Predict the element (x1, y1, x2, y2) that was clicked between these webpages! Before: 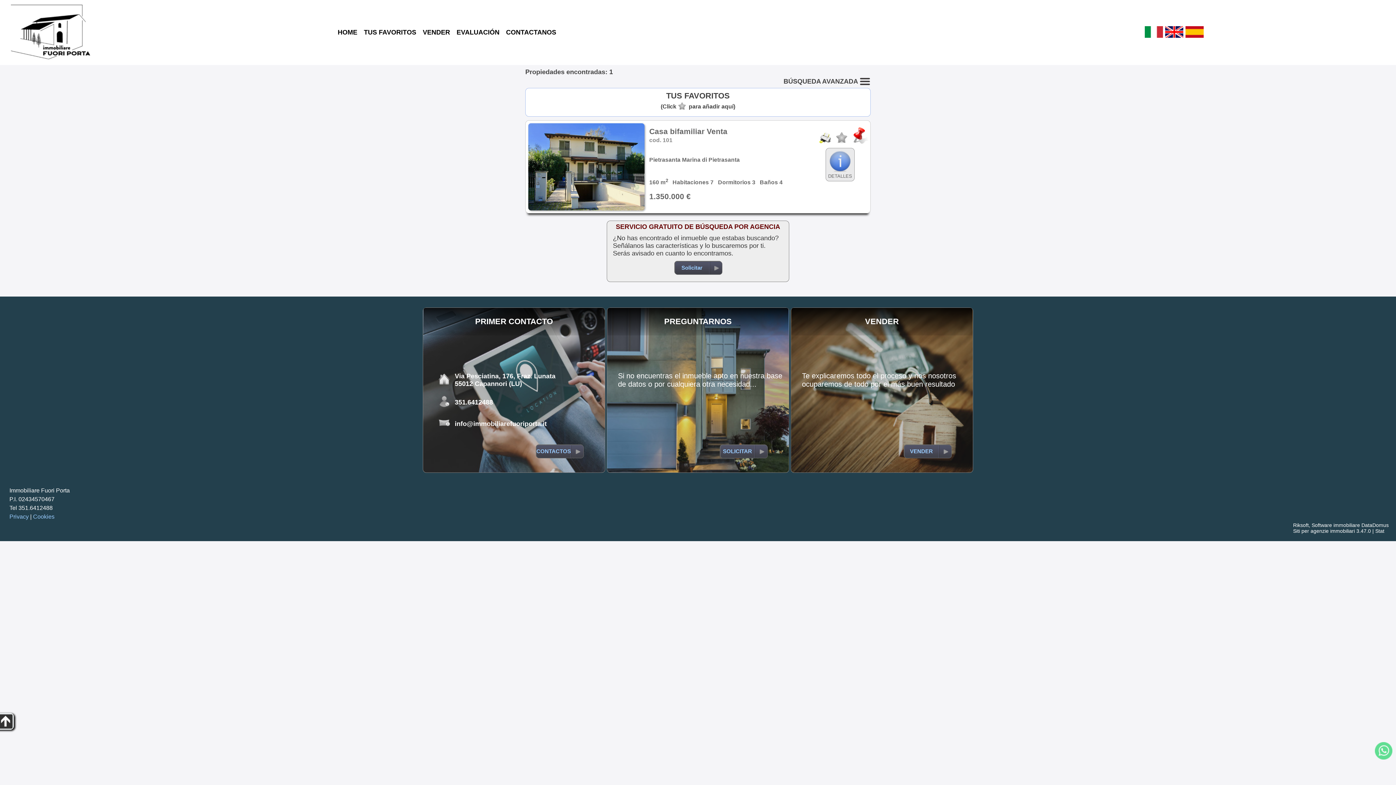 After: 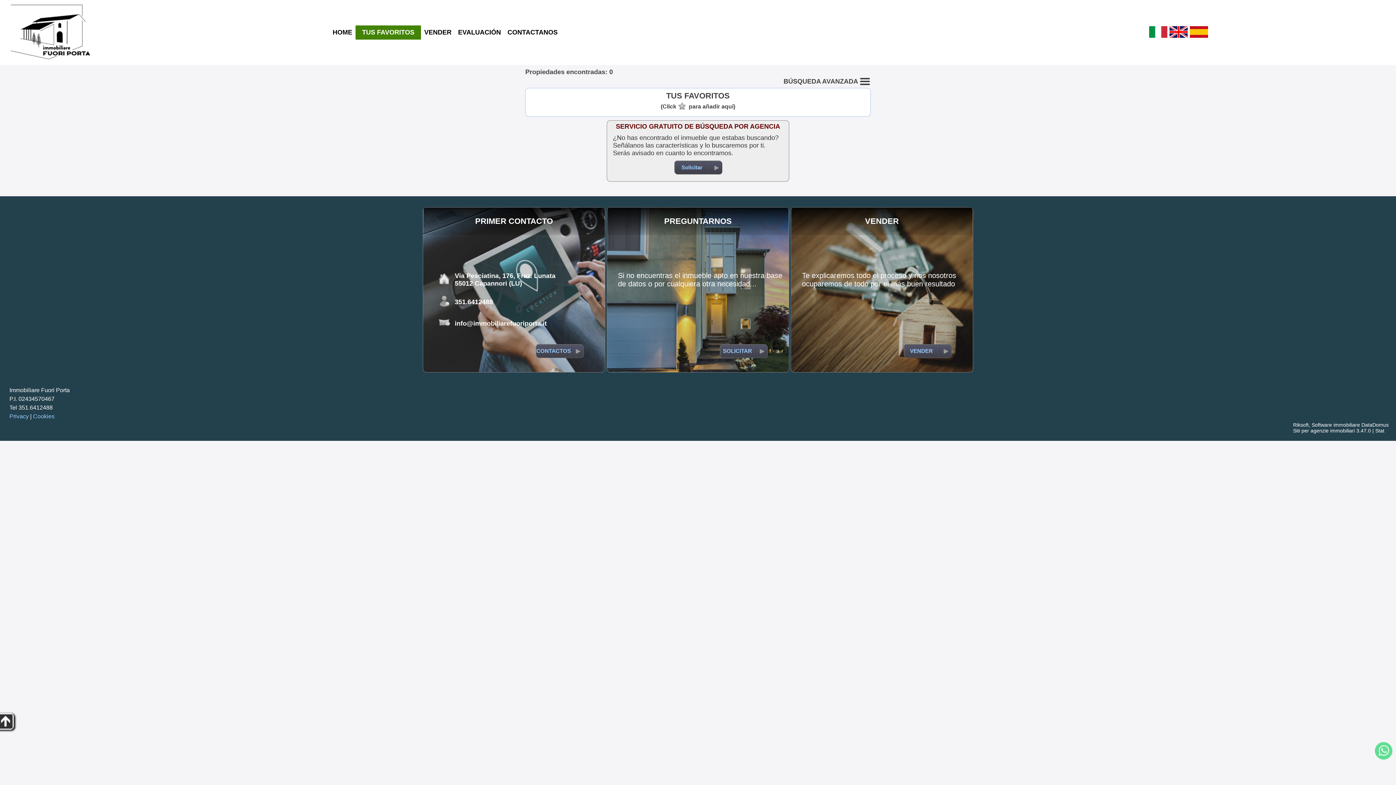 Action: label: TUS FAVORITOS bbox: (360, 25, 419, 39)